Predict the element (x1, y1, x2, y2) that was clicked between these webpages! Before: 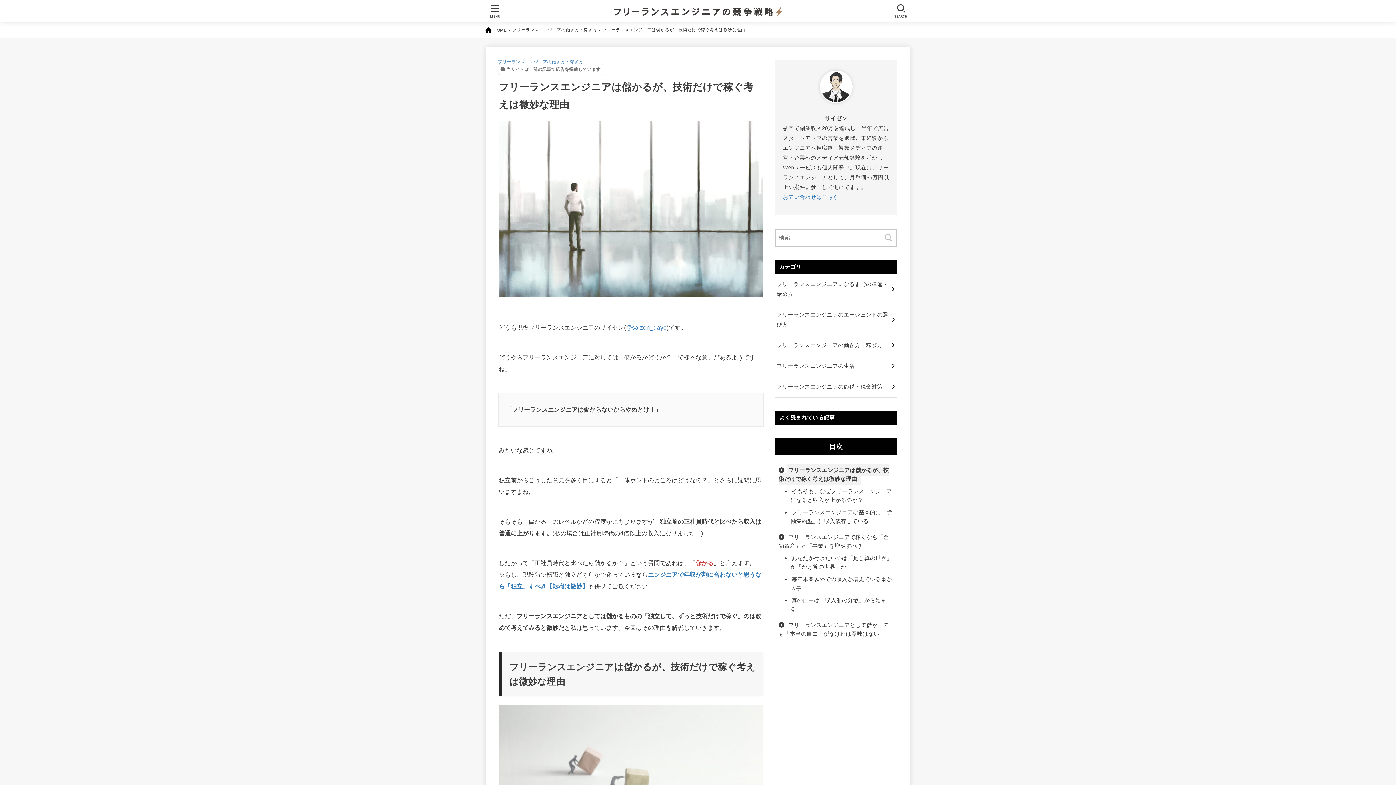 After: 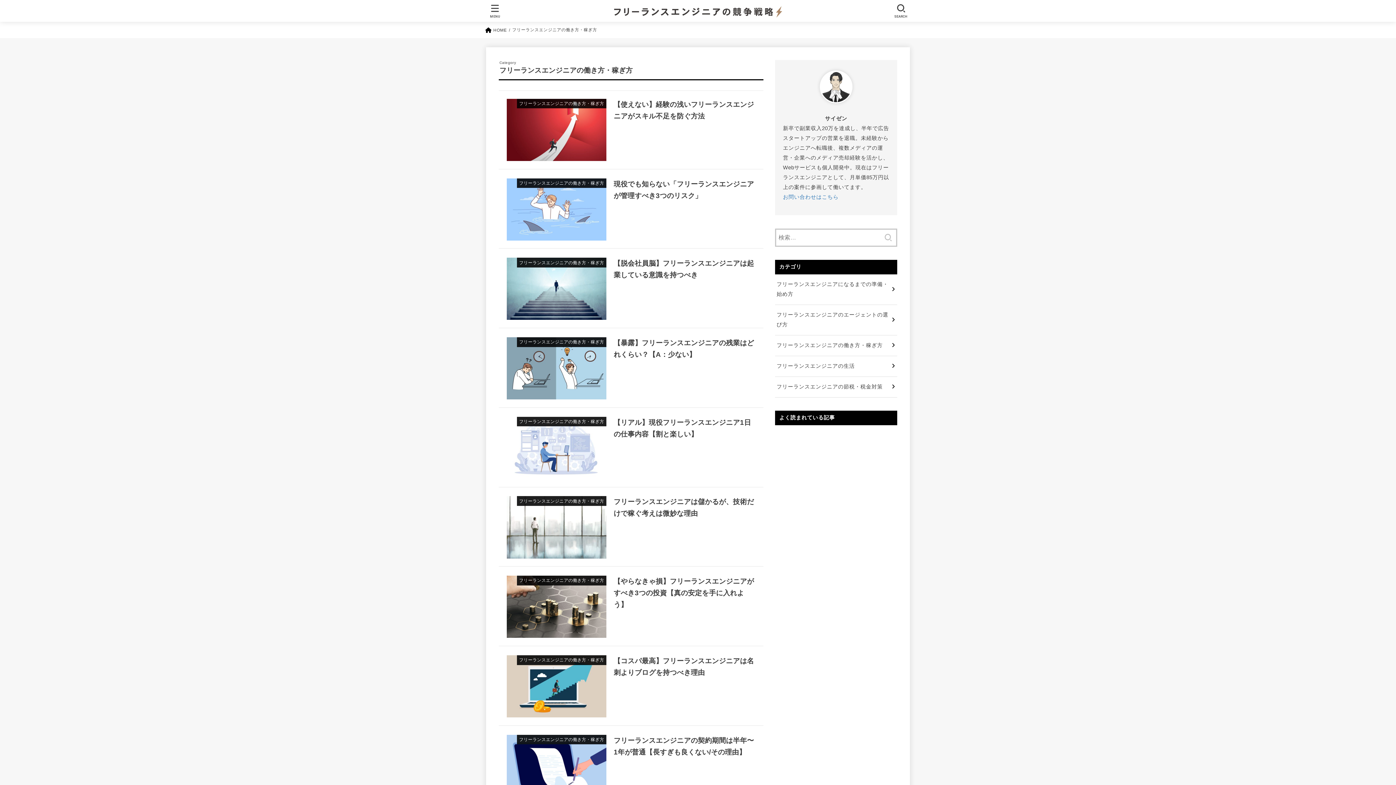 Action: label: フリーランスエンジニアの働き方・稼ぎ方 bbox: (512, 27, 597, 31)